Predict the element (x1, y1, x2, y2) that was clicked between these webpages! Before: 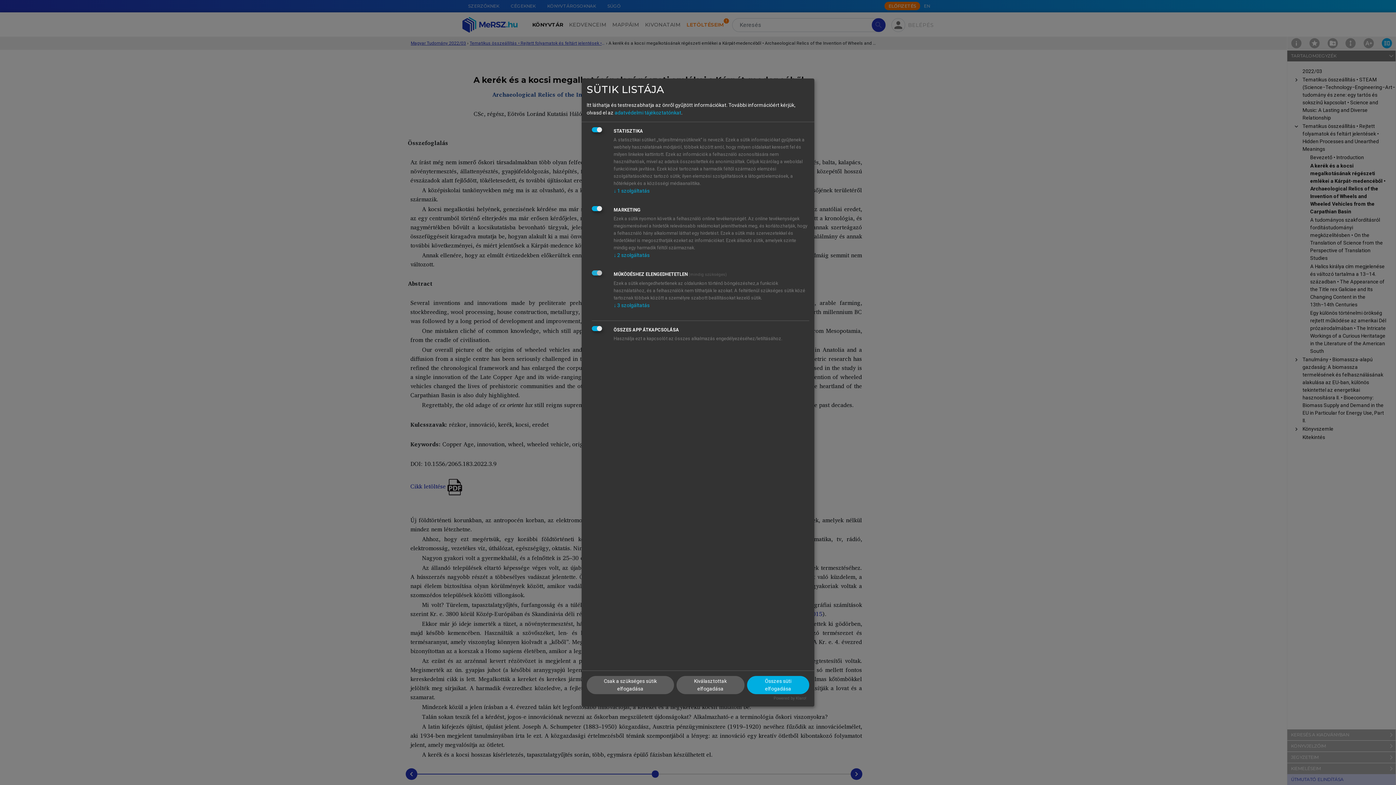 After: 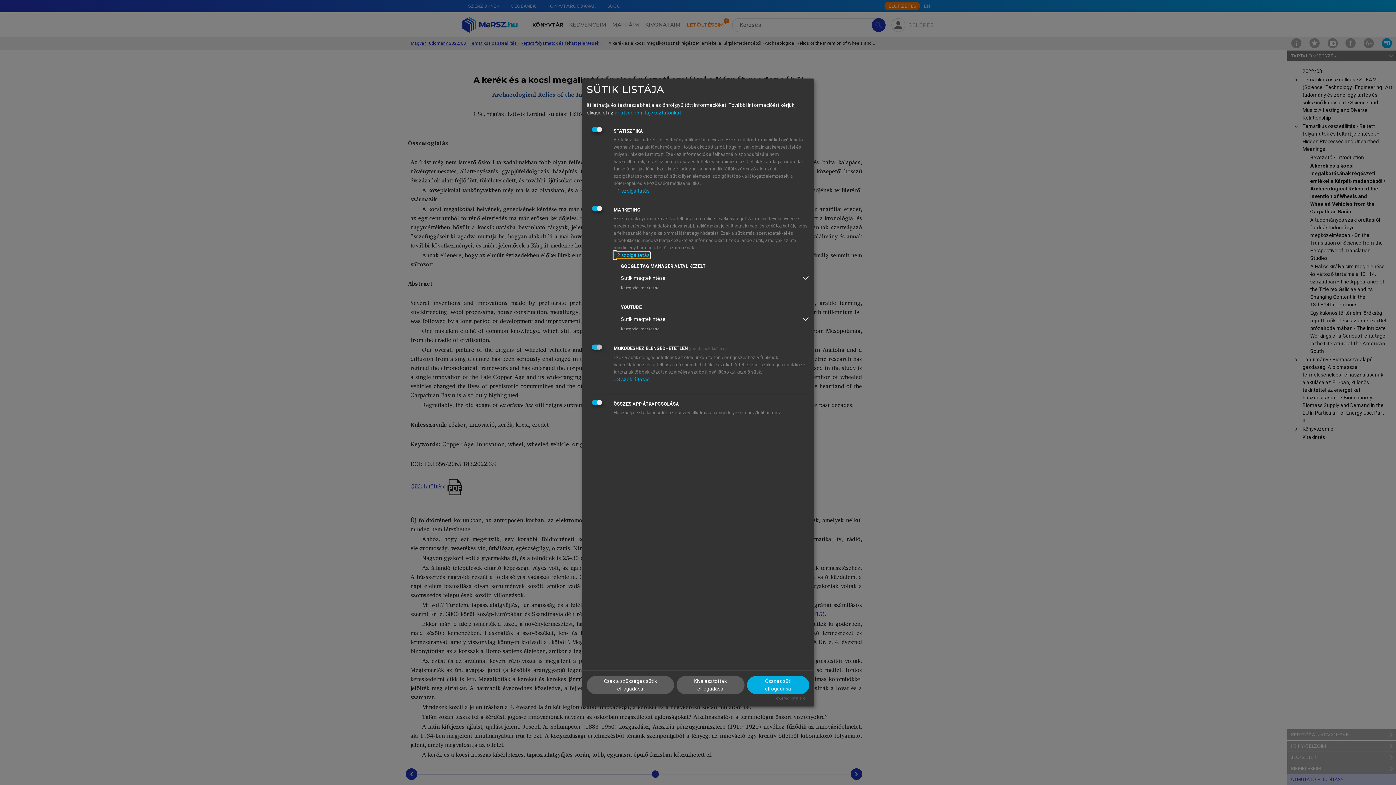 Action: bbox: (613, 252, 649, 258) label: ↓ 2 szolgáltatás